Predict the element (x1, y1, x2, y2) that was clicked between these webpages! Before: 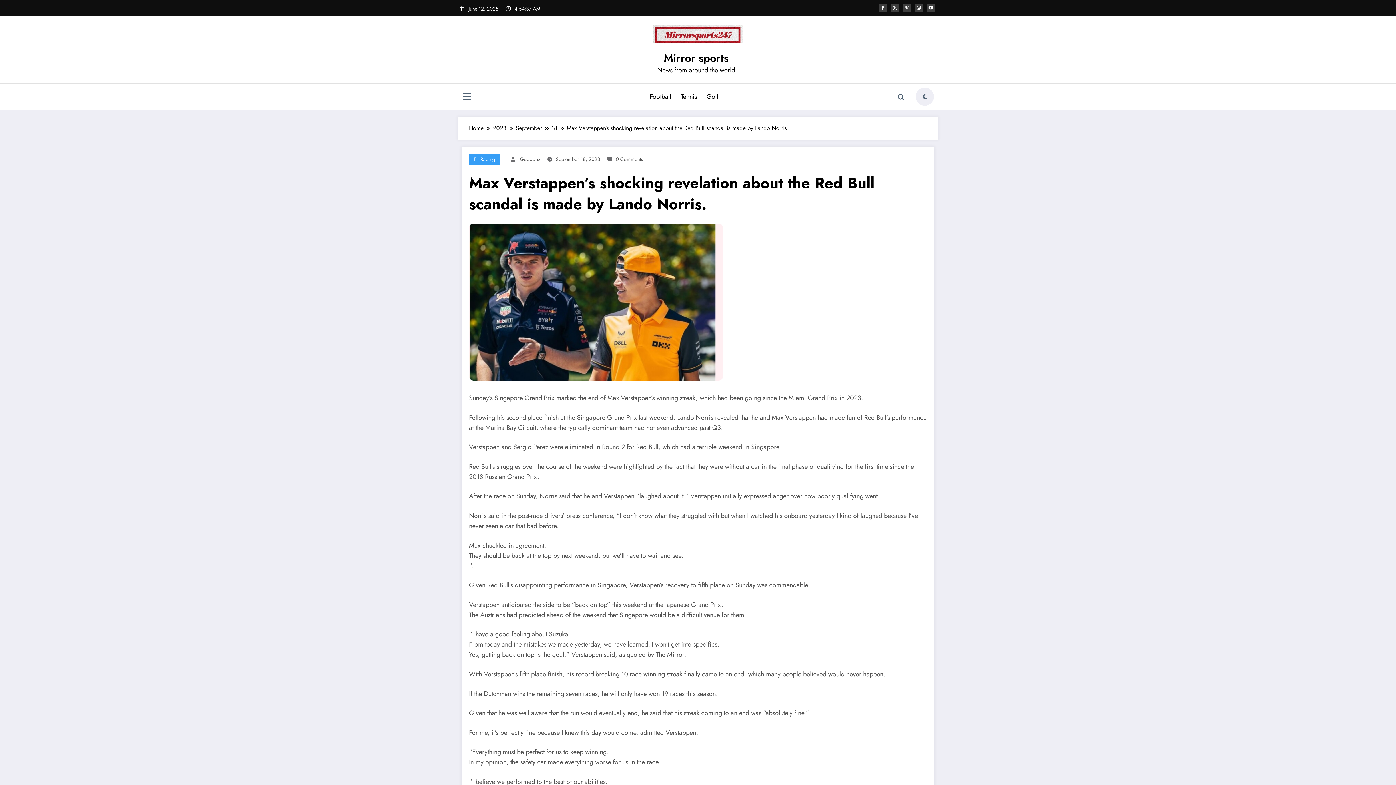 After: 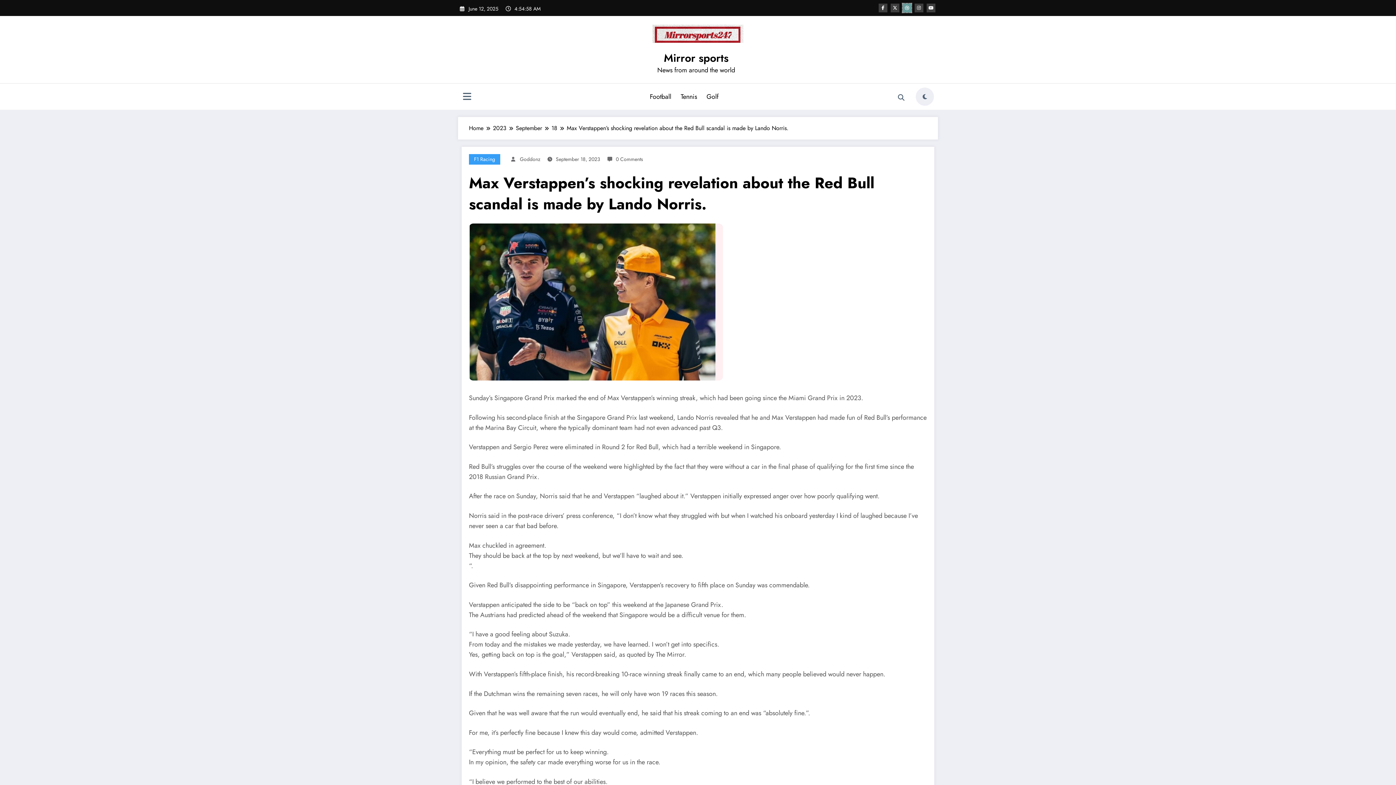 Action: bbox: (902, 3, 911, 12)